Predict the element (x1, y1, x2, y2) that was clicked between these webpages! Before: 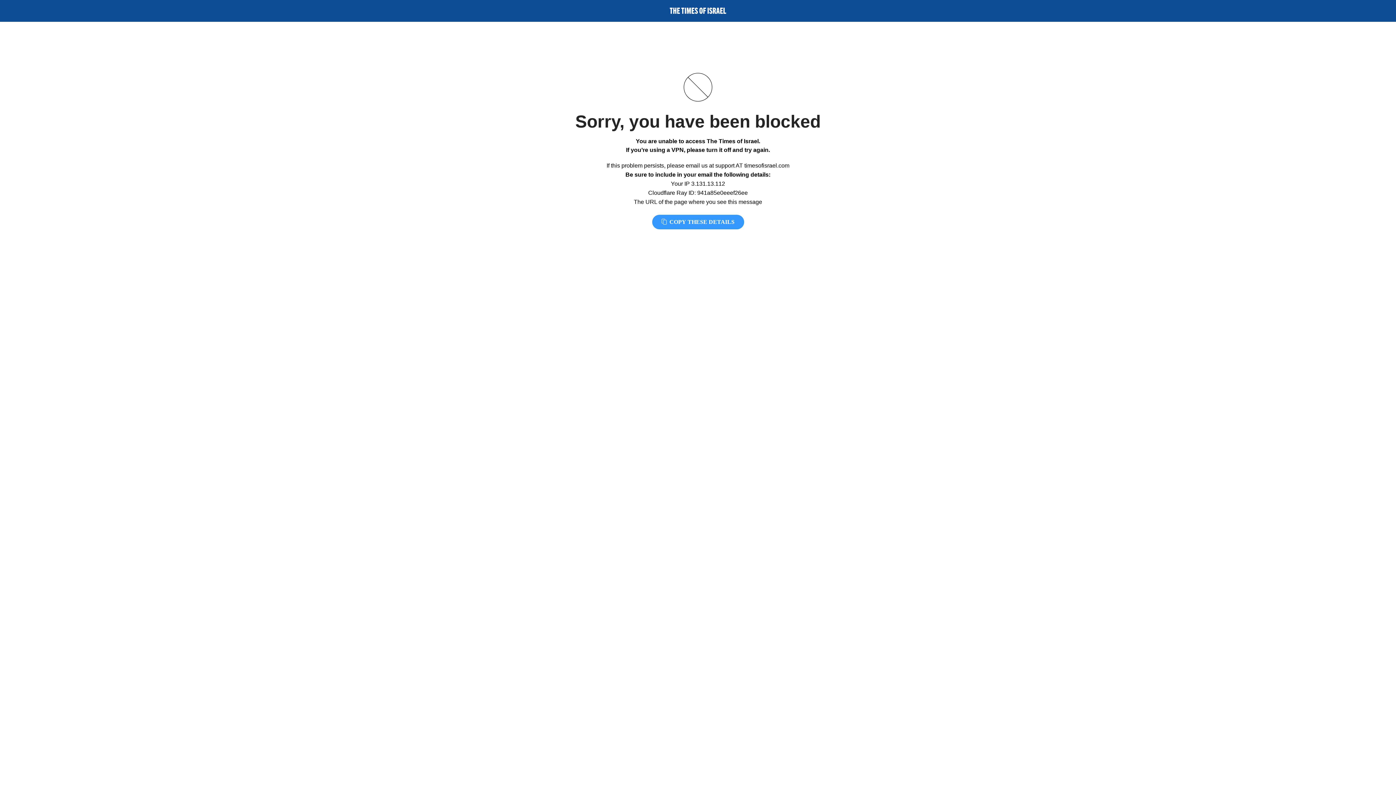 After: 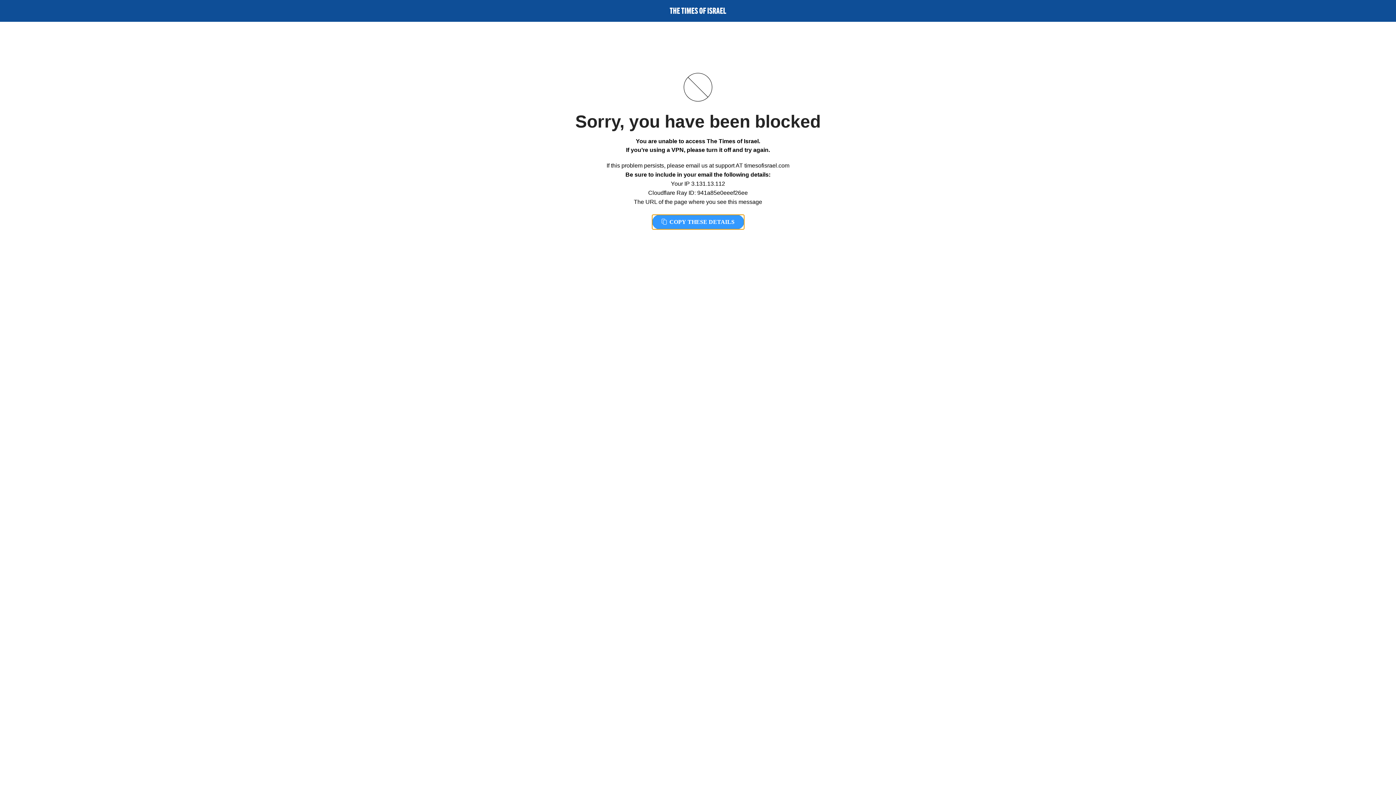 Action: bbox: (652, 214, 744, 229) label:  COPY THESE DETAILS